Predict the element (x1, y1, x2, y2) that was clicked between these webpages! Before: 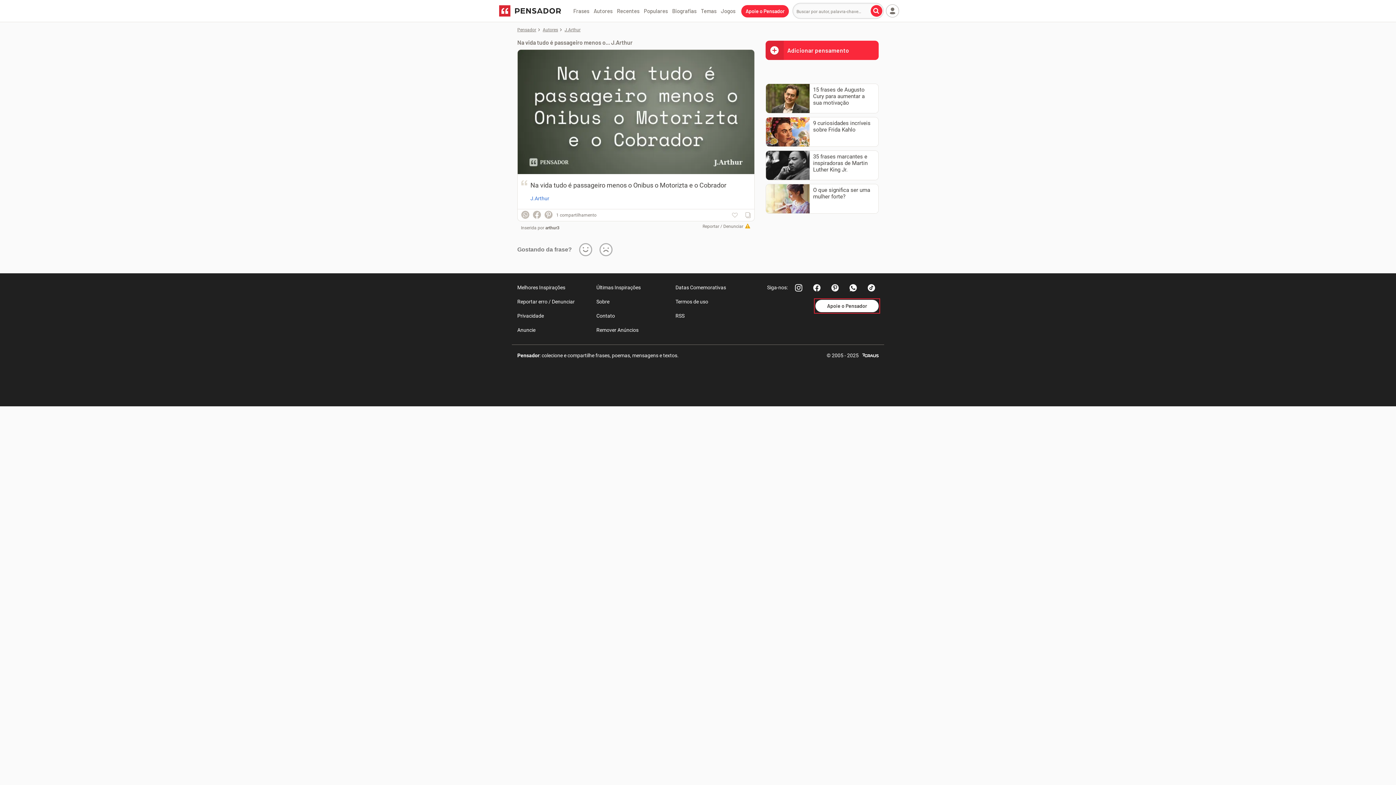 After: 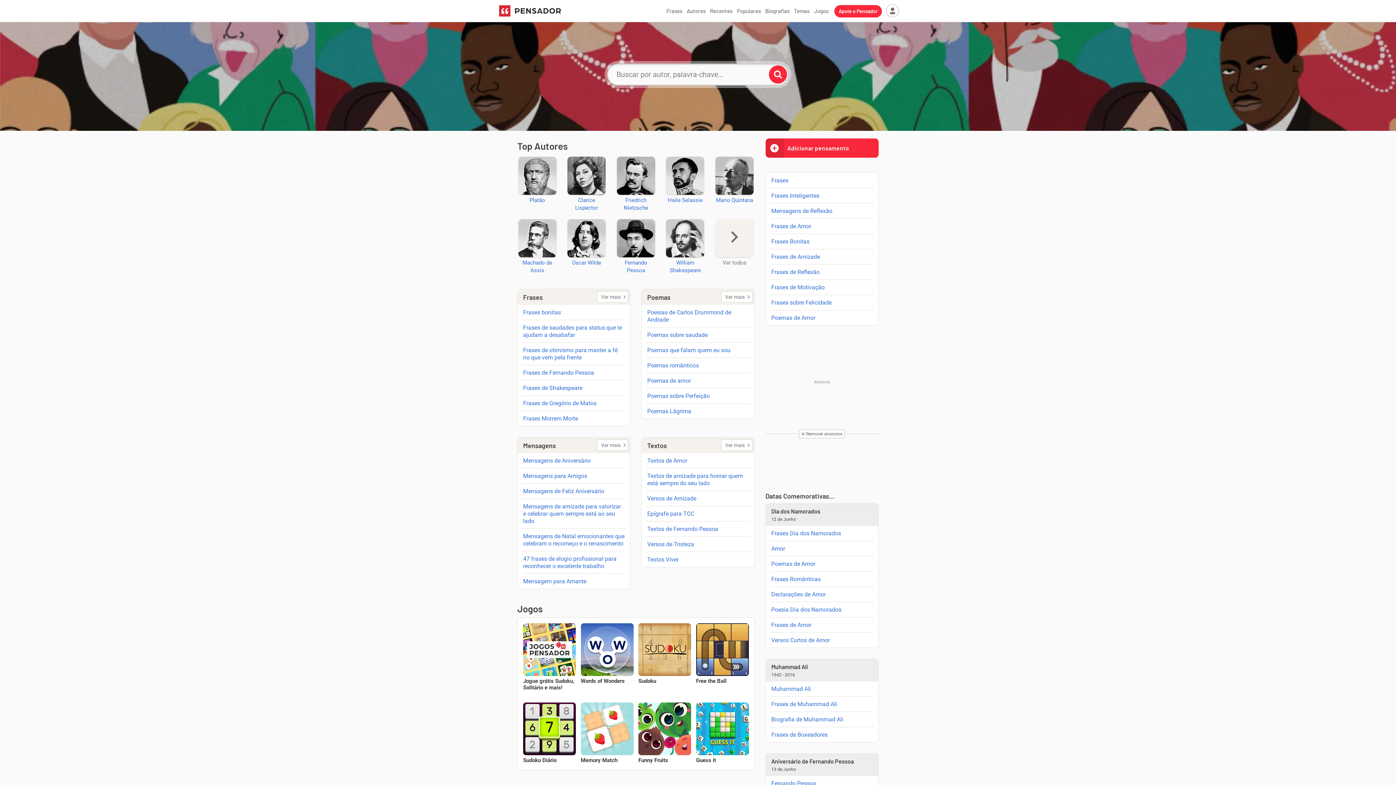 Action: bbox: (870, 5, 882, 16) label: Buscar por autor, palavra-chave